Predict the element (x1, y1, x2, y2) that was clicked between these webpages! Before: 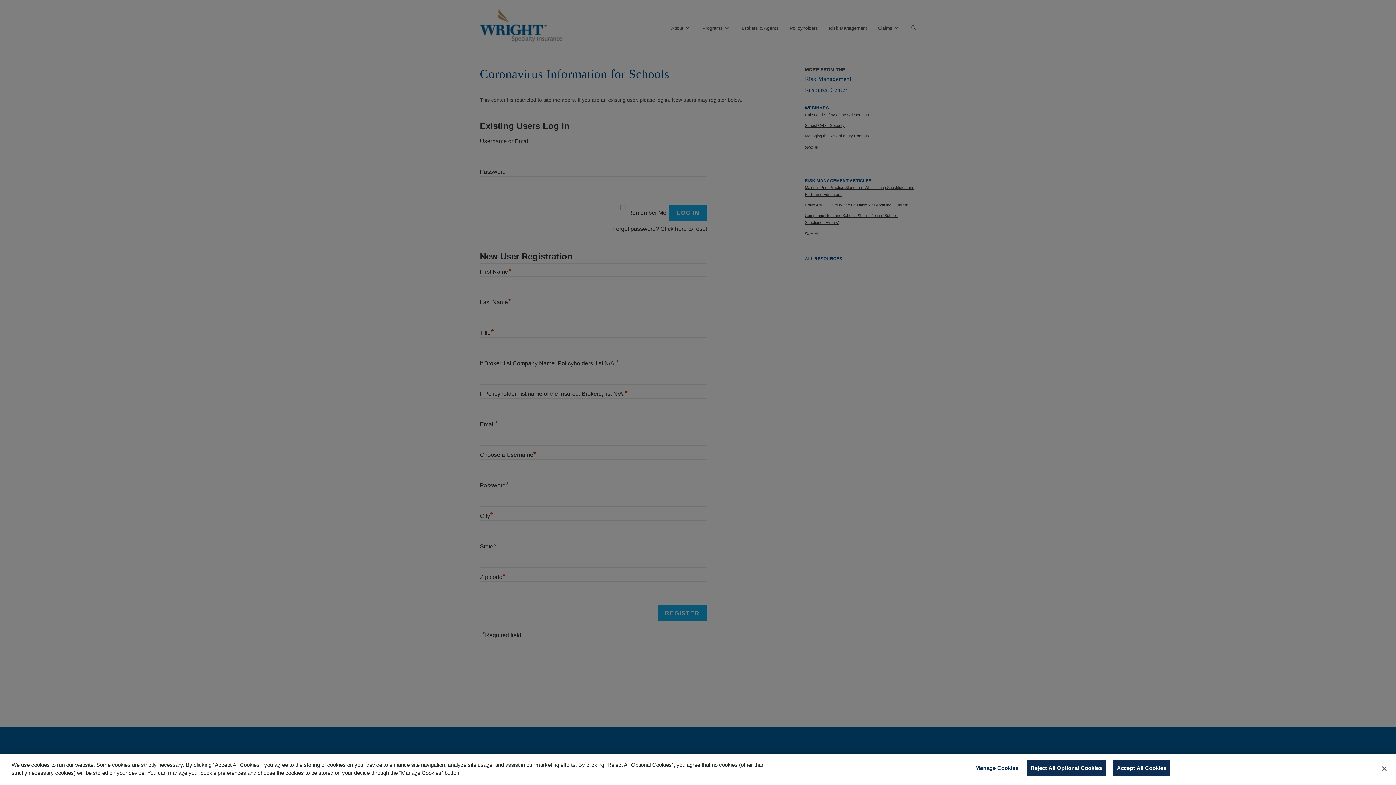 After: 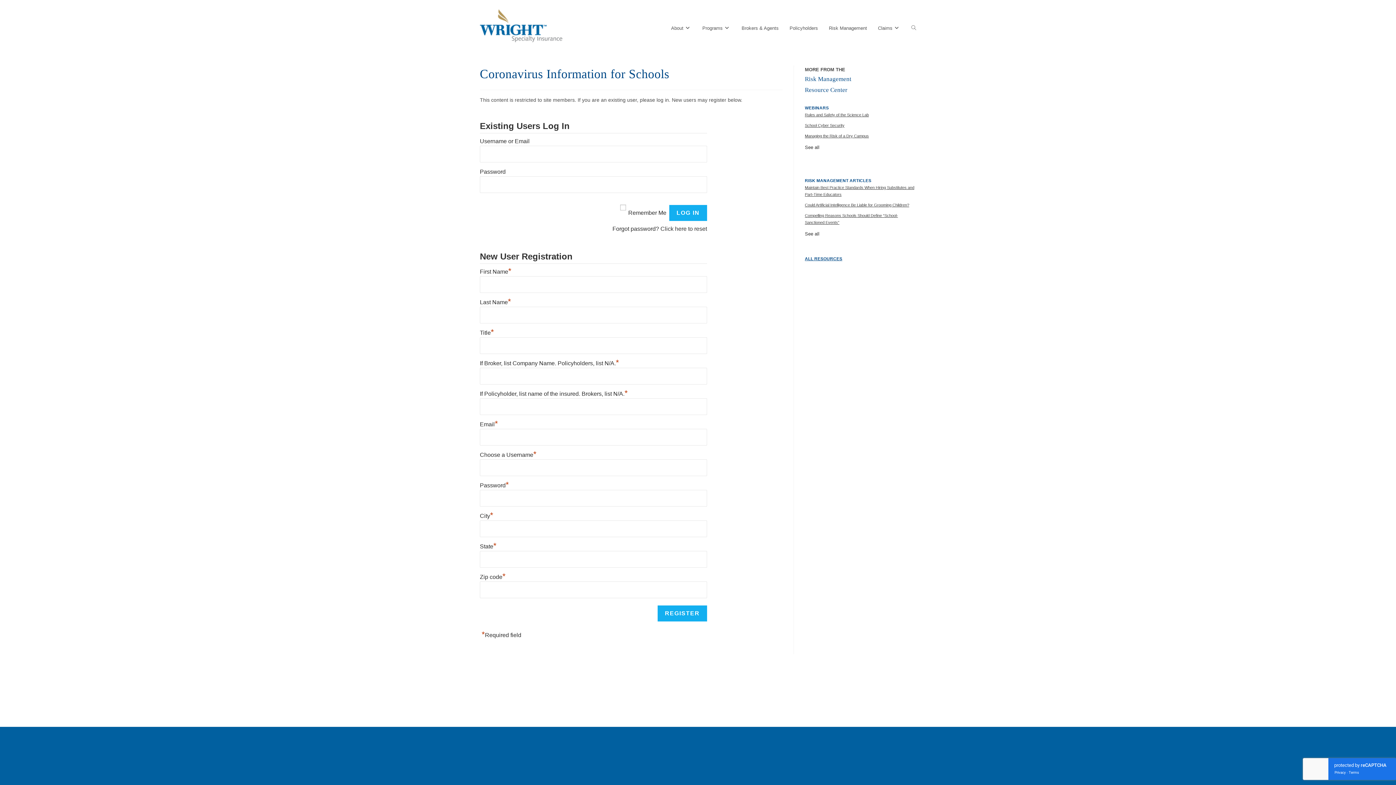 Action: label: Close bbox: (1376, 761, 1392, 777)